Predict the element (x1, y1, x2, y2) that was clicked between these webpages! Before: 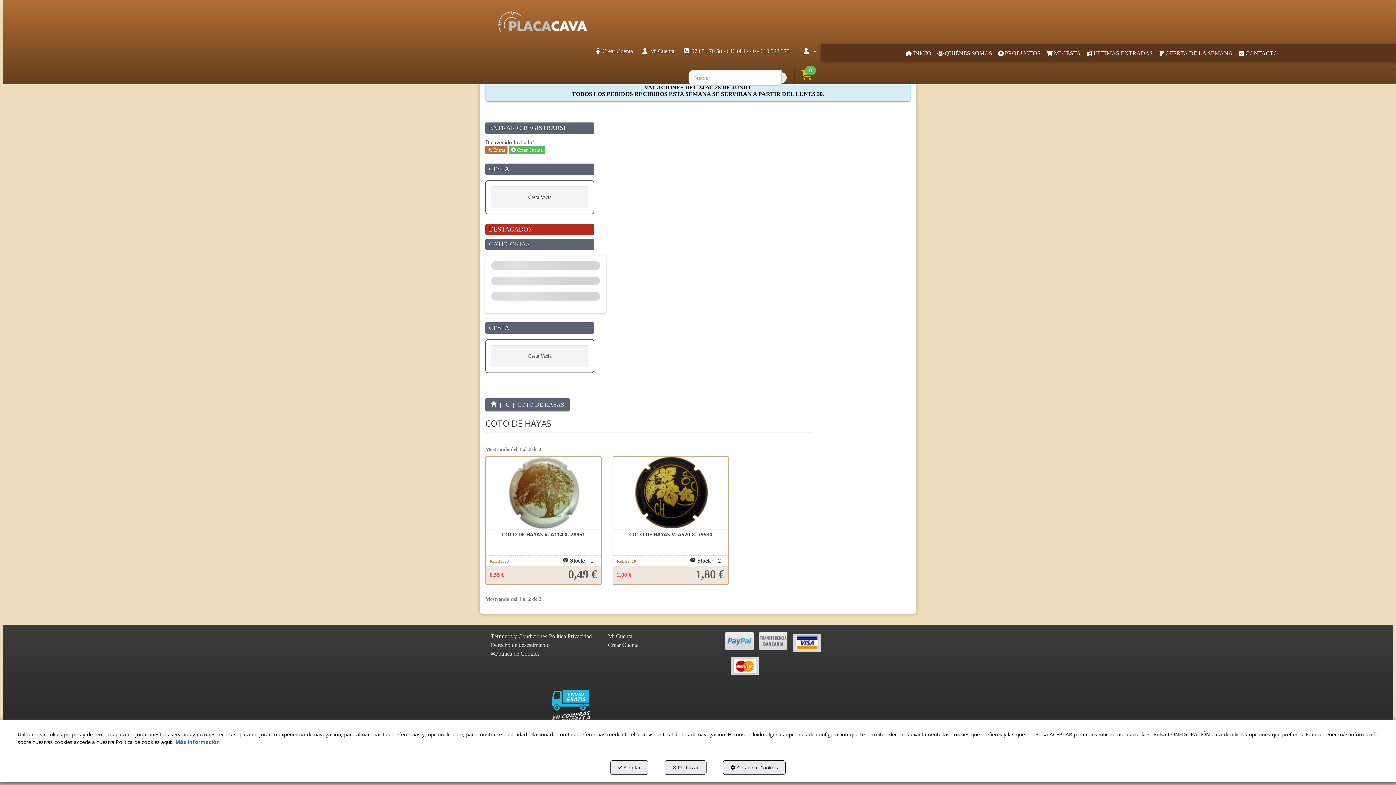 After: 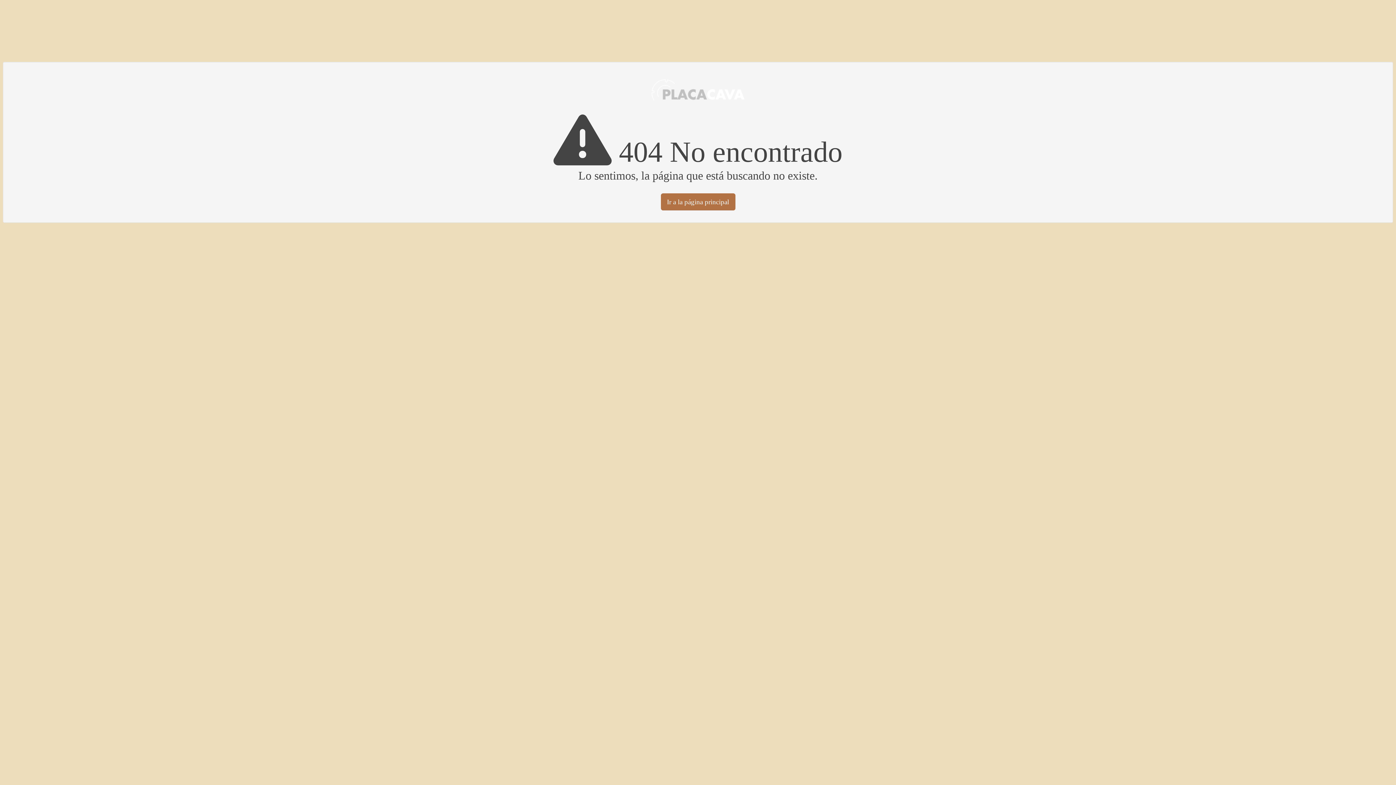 Action: bbox: (489, 225, 532, 233) label: DESTACADOS